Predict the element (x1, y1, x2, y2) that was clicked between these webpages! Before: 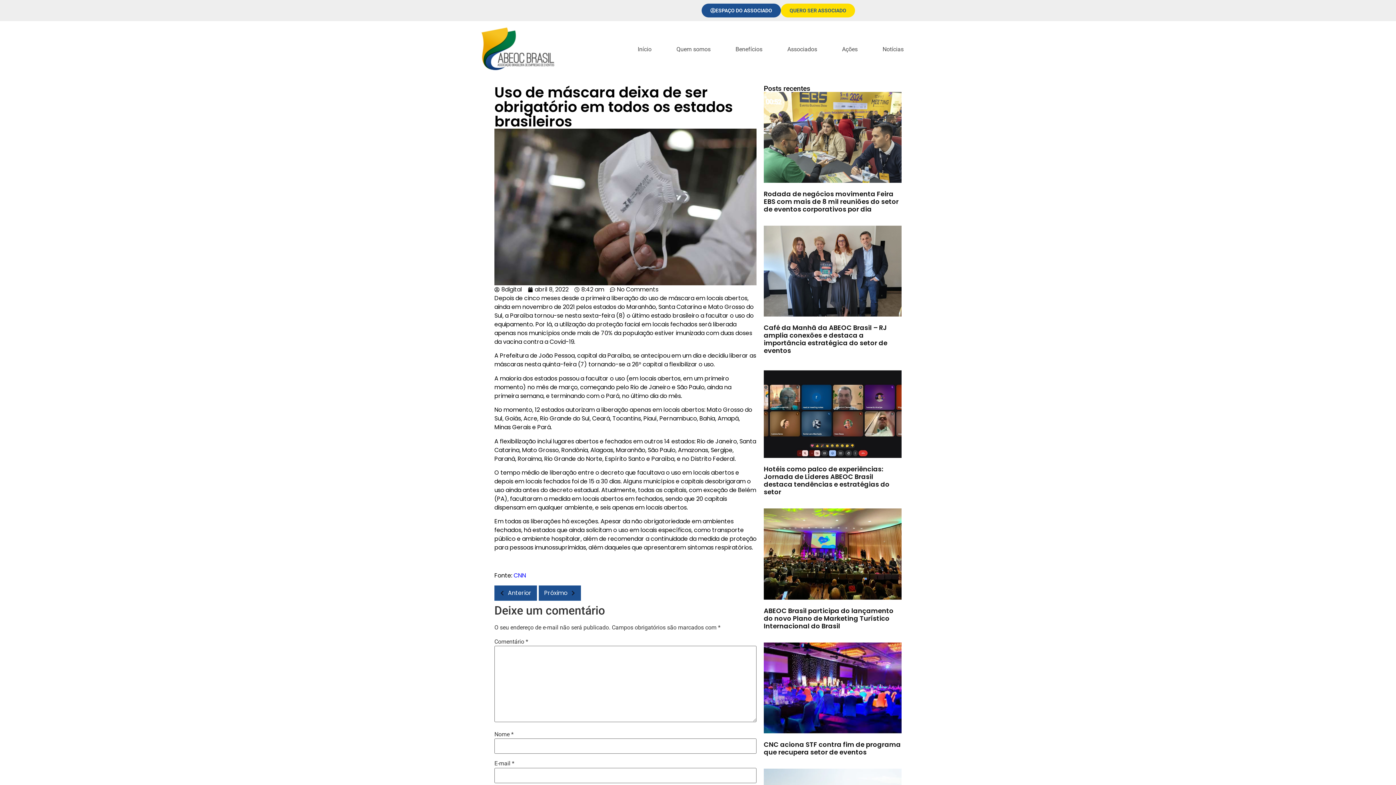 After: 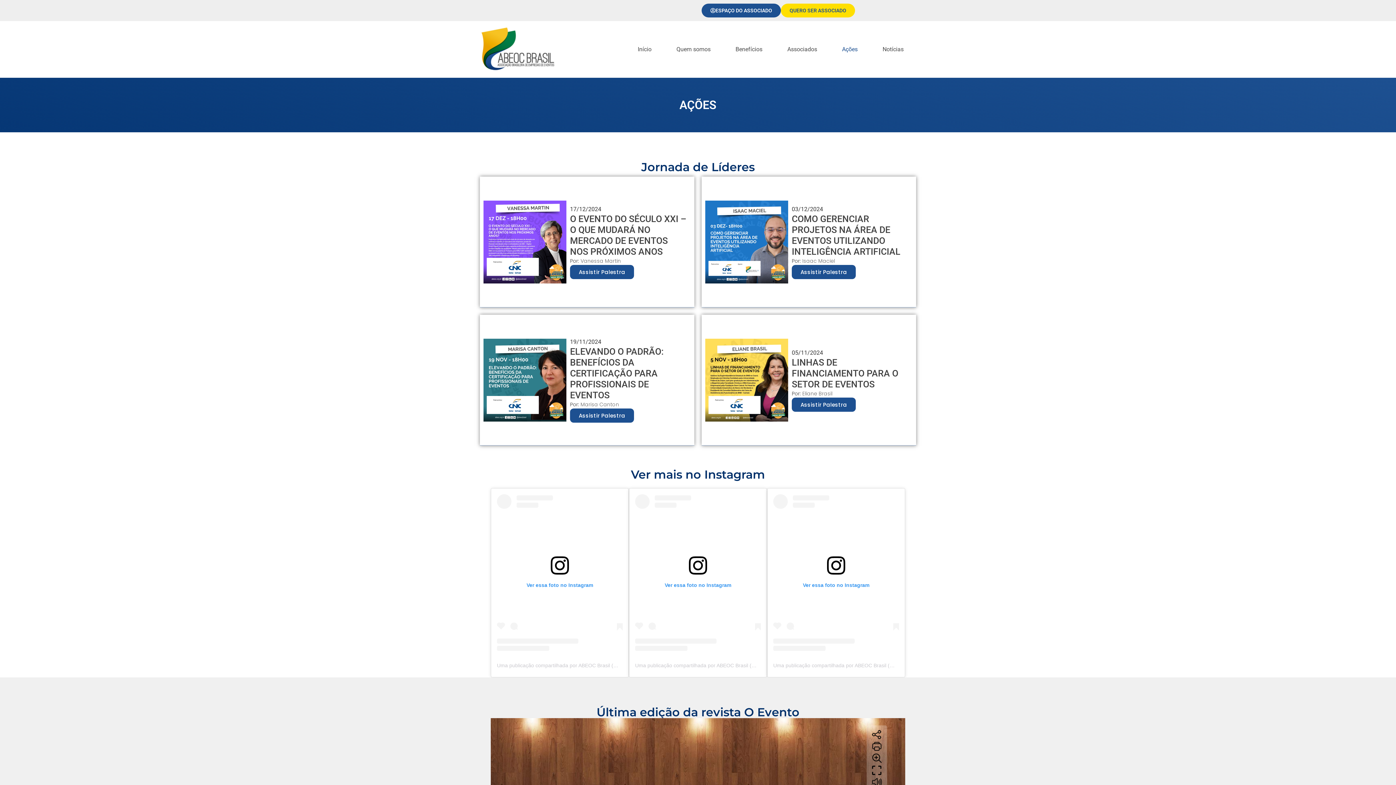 Action: bbox: (829, 41, 870, 57) label: Ações